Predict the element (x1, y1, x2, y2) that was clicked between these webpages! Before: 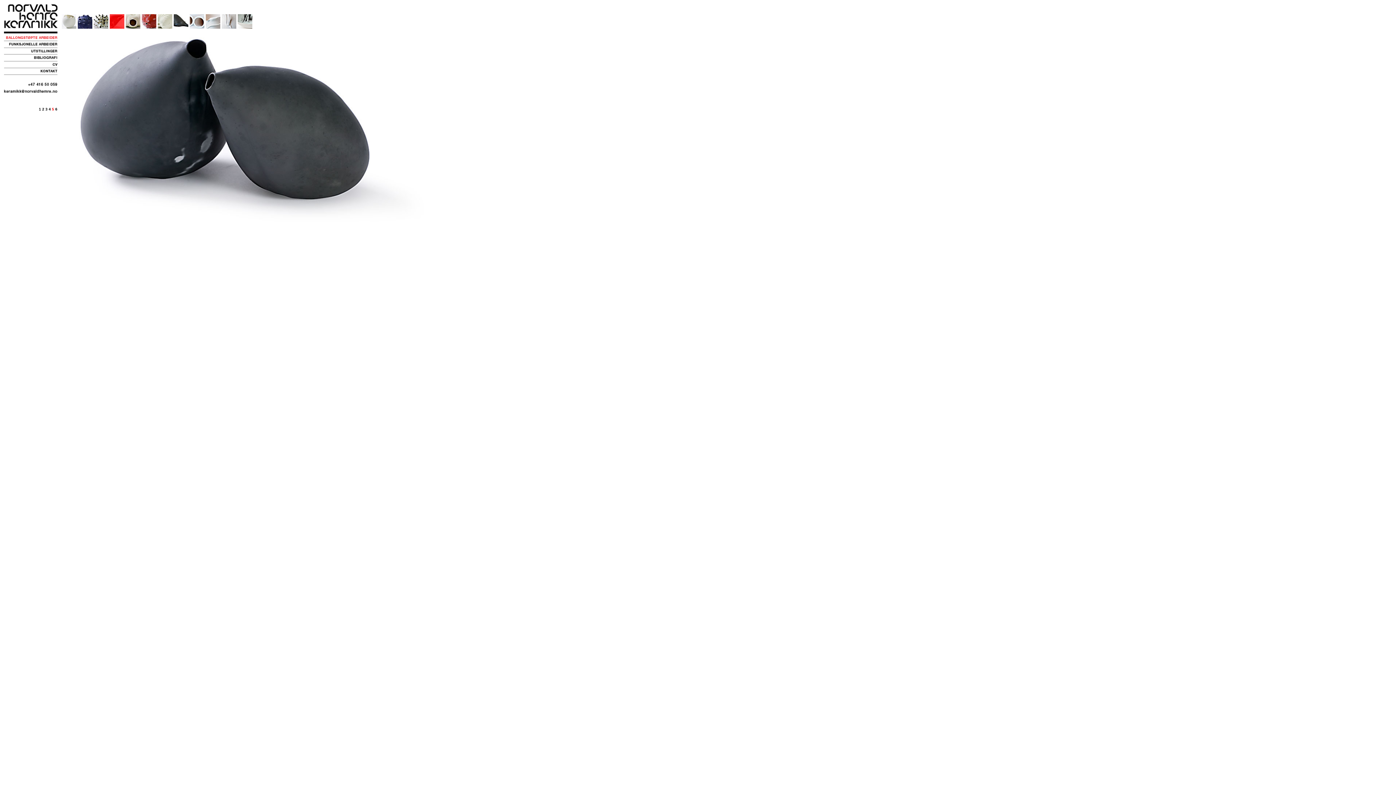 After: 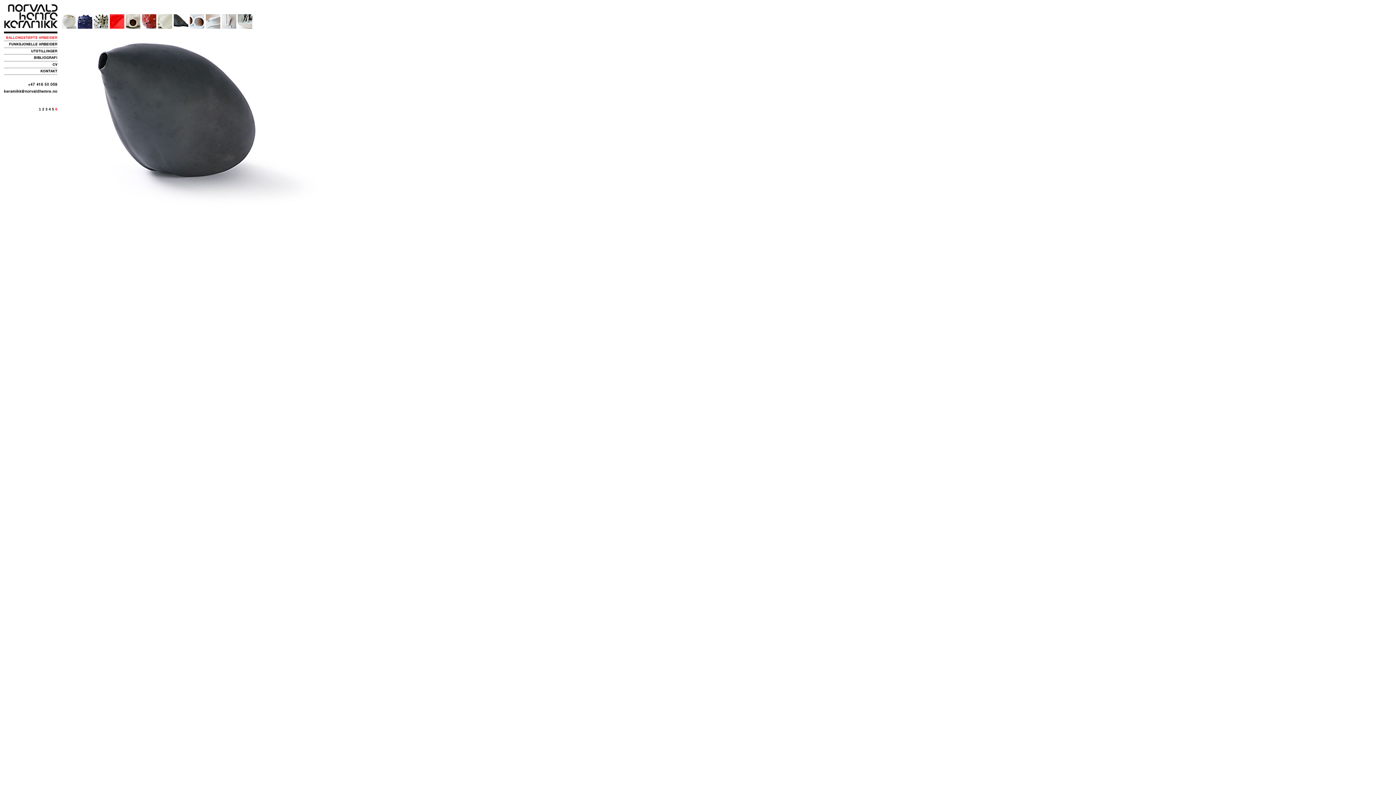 Action: label: 6 bbox: (55, 107, 57, 111)